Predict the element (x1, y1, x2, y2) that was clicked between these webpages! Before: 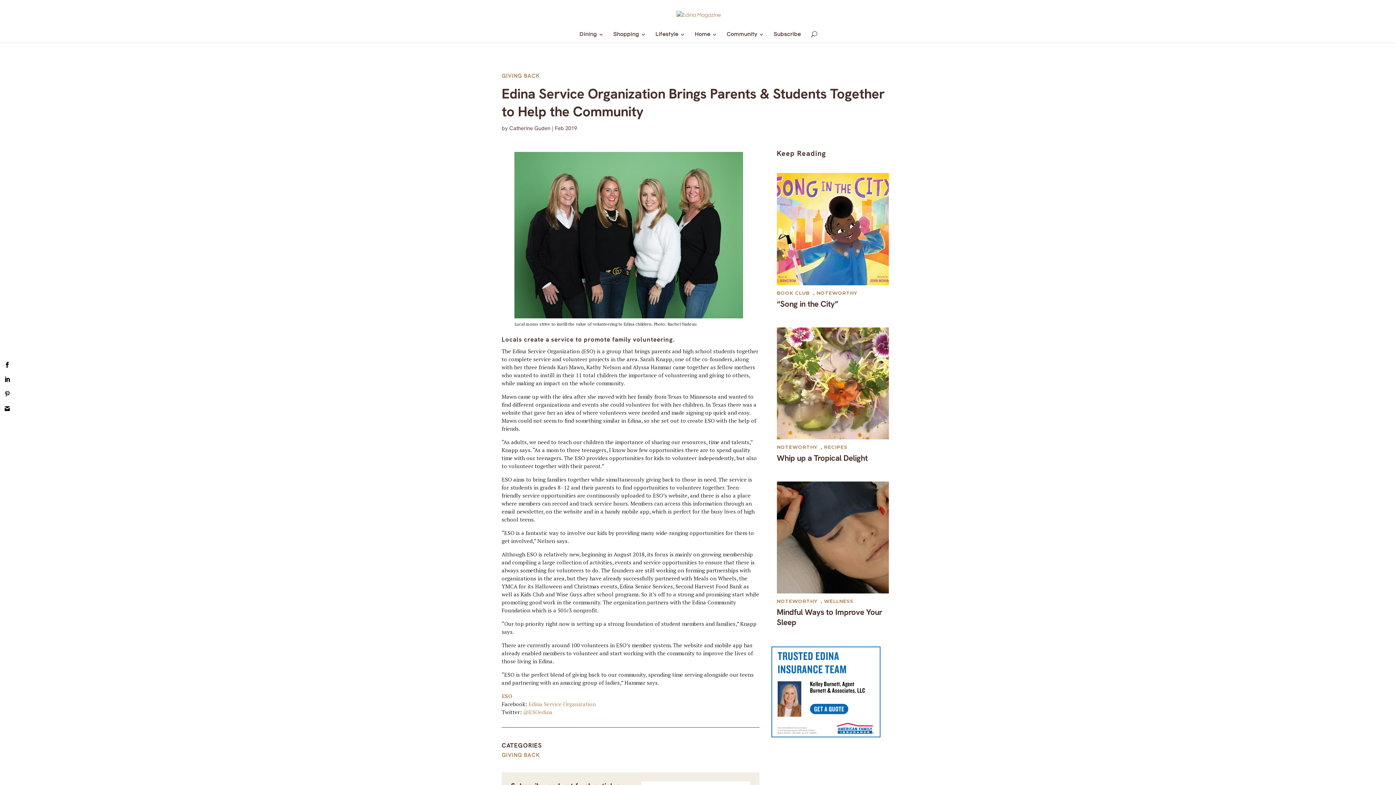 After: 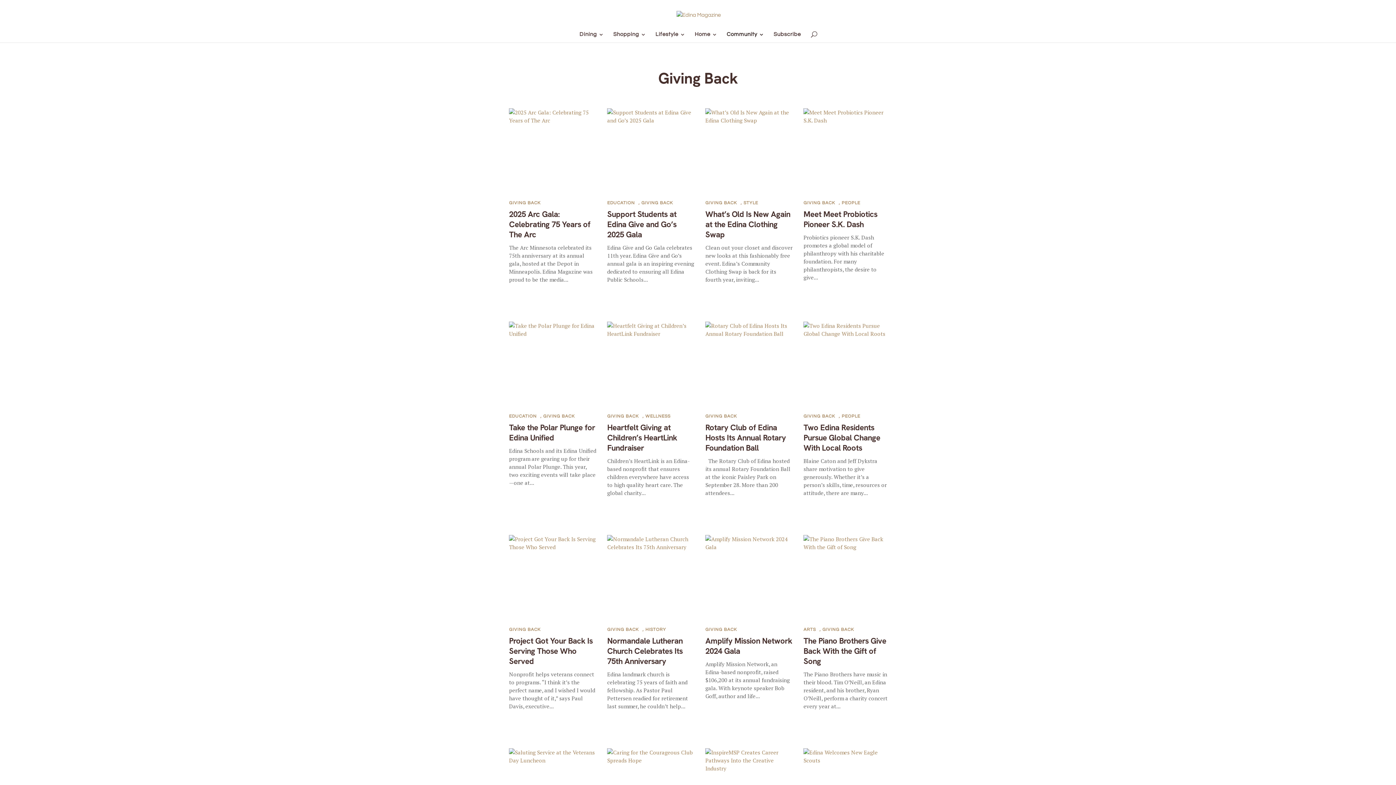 Action: label: GIVING BACK bbox: (501, 751, 540, 759)